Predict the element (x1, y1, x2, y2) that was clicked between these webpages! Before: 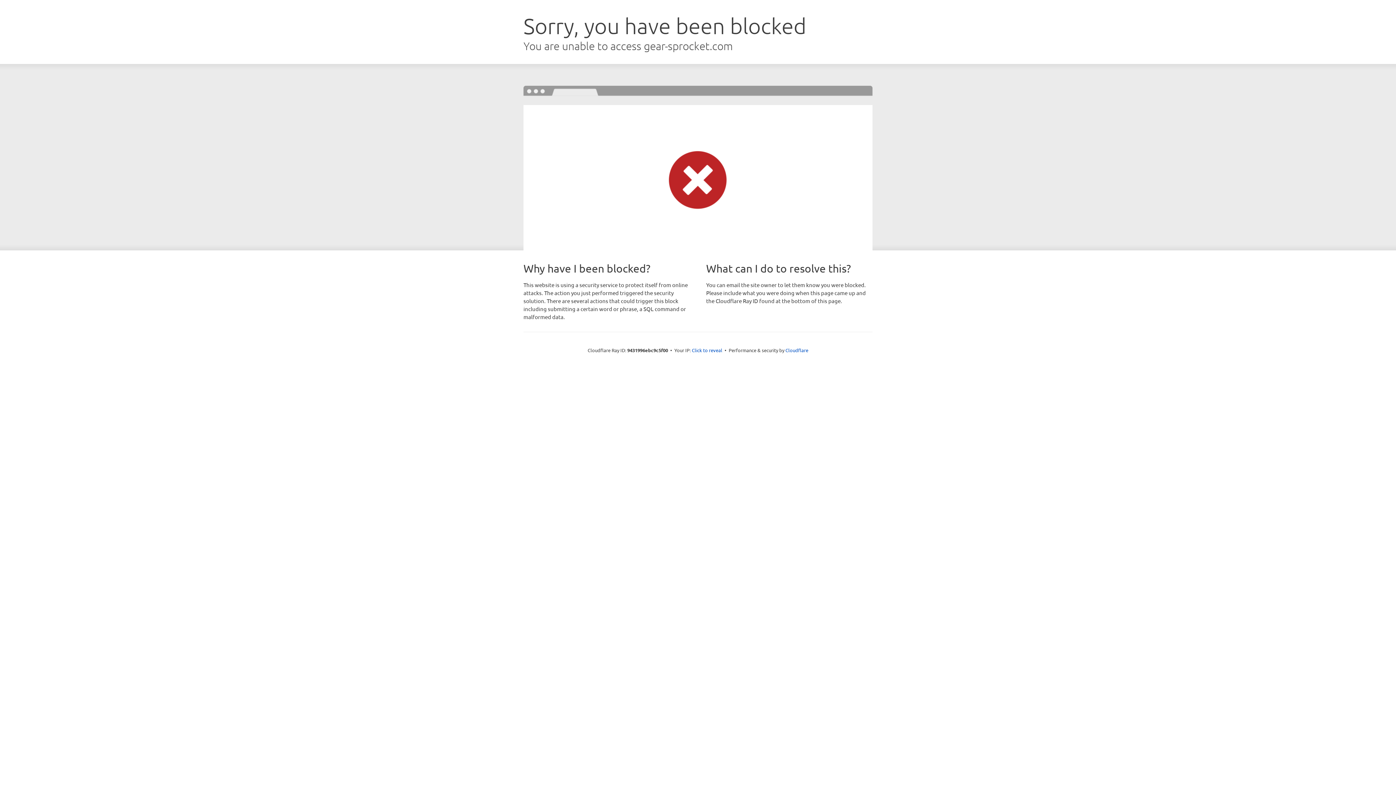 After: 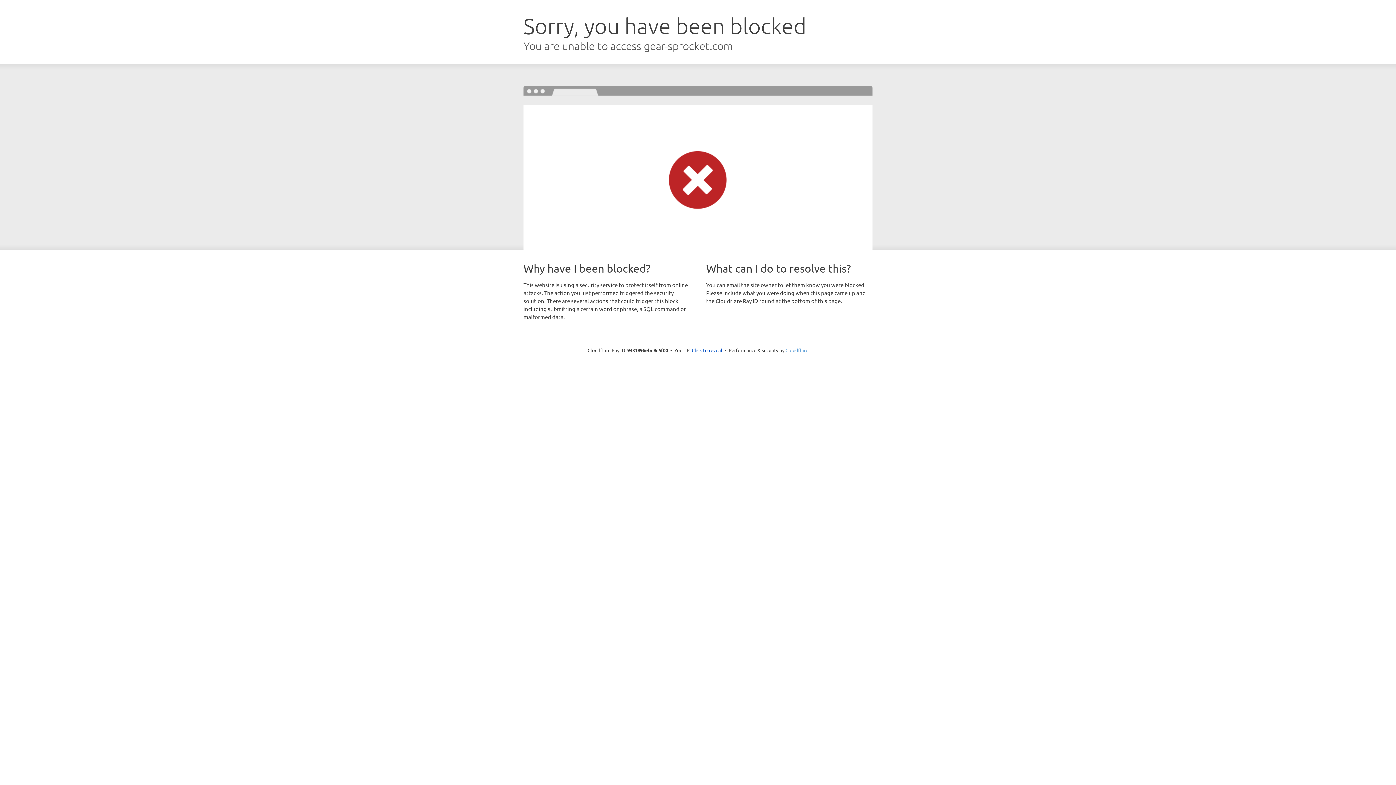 Action: bbox: (785, 347, 808, 353) label: Cloudflare